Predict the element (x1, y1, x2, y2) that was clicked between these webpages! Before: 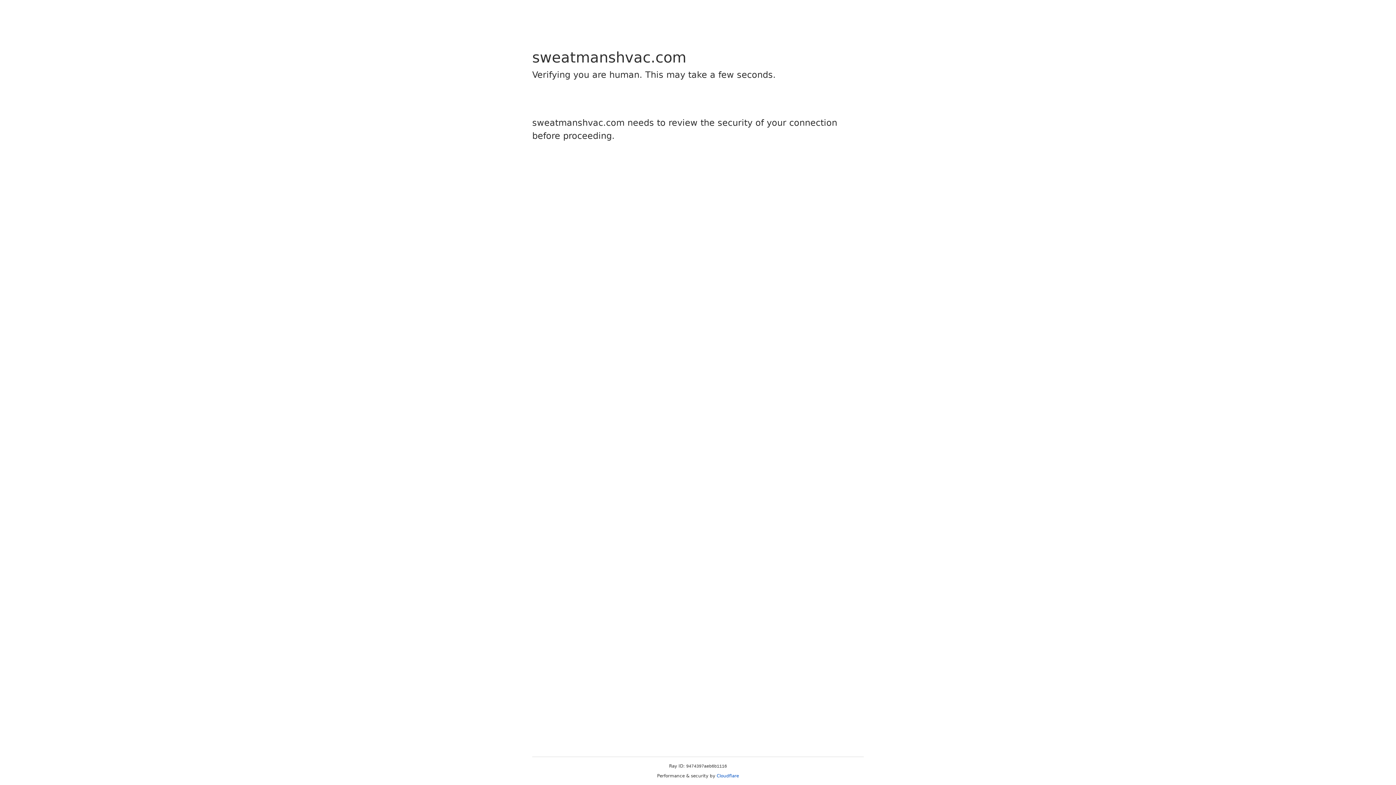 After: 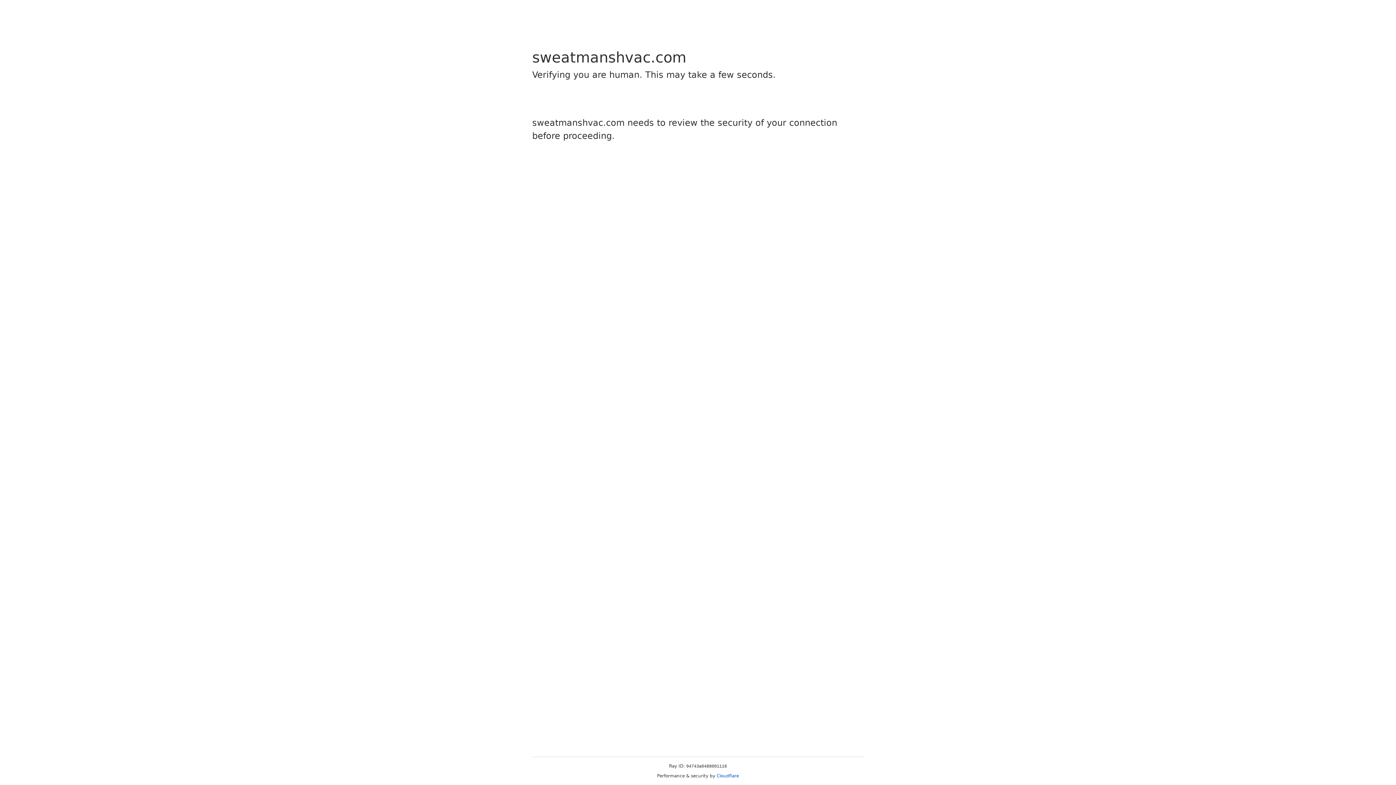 Action: label: Cloudflare bbox: (716, 773, 739, 778)